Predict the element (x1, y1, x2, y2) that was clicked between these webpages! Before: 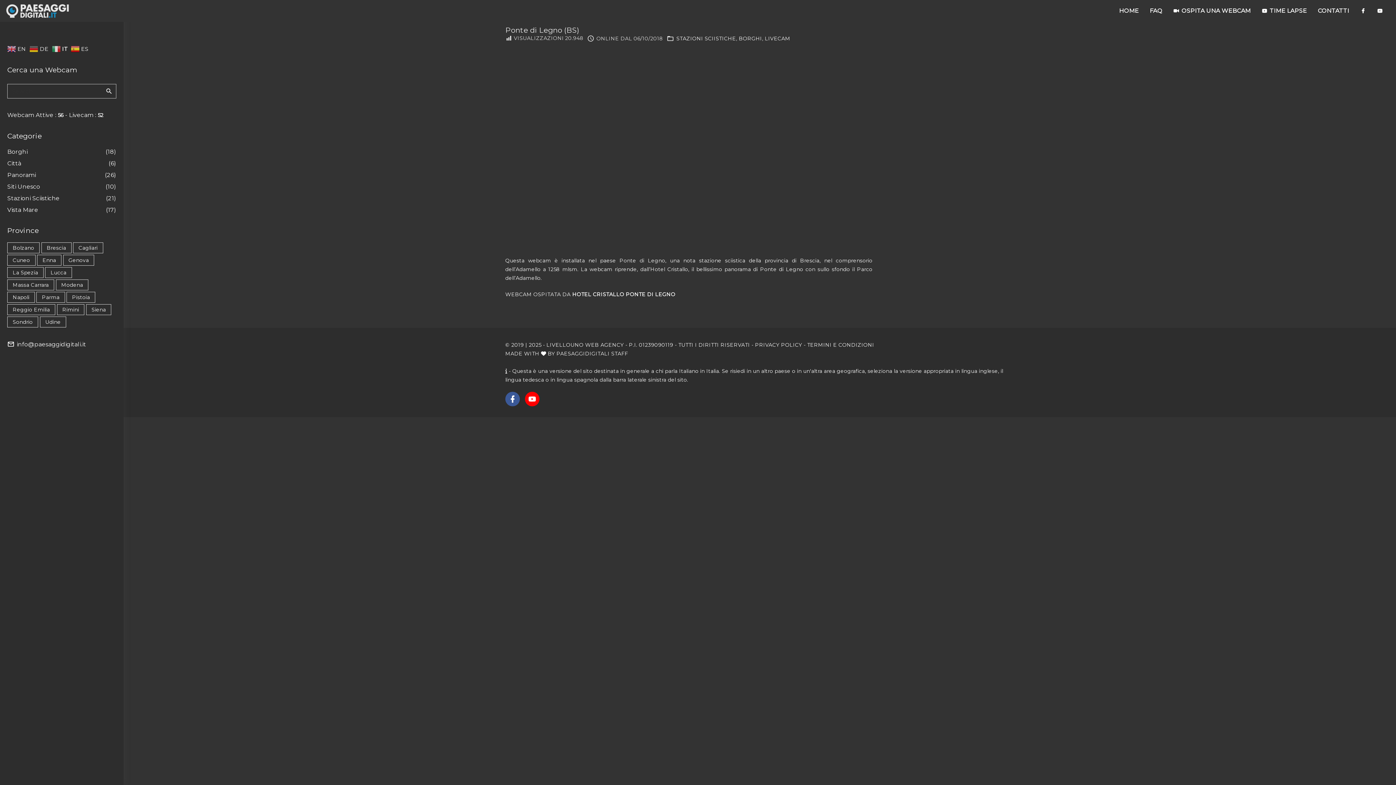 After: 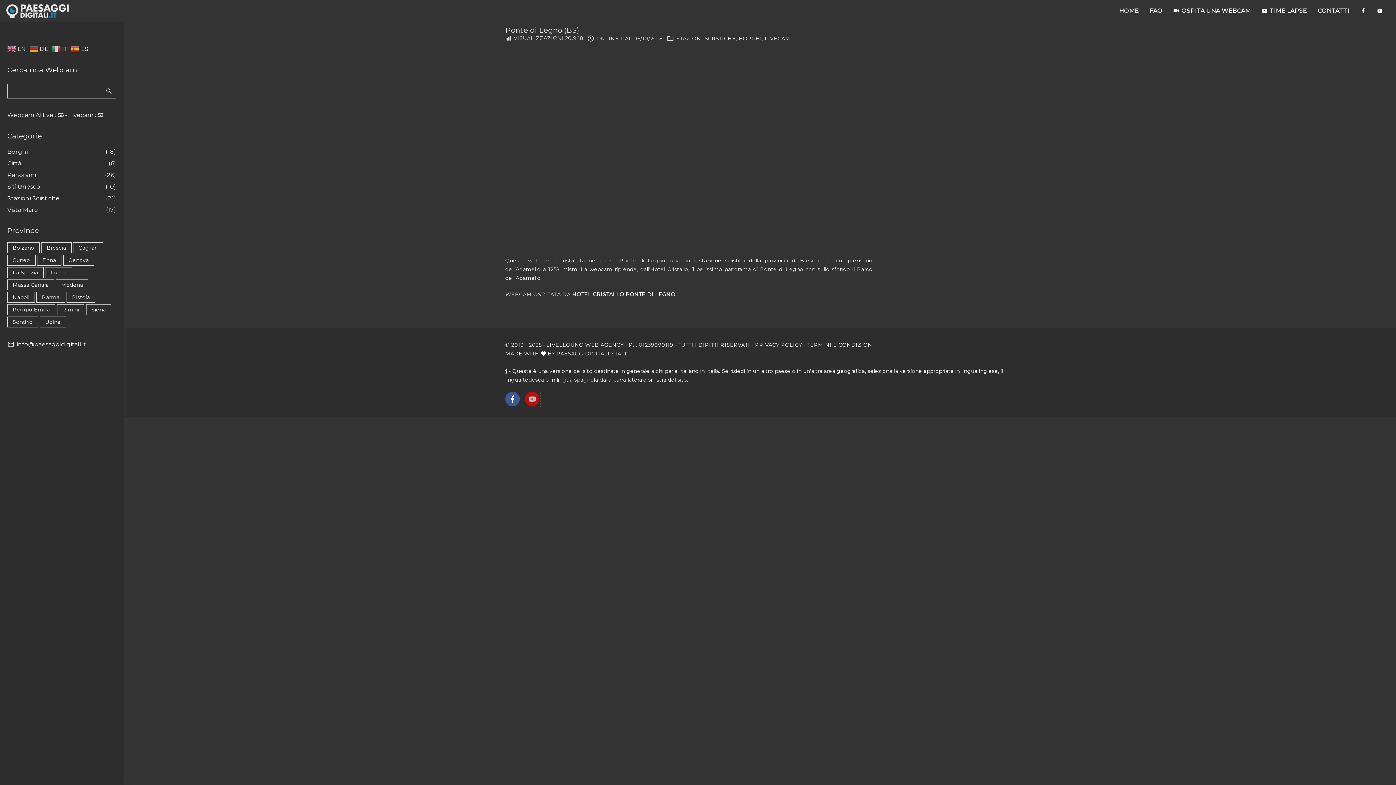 Action: label: youtube bbox: (525, 392, 539, 407)